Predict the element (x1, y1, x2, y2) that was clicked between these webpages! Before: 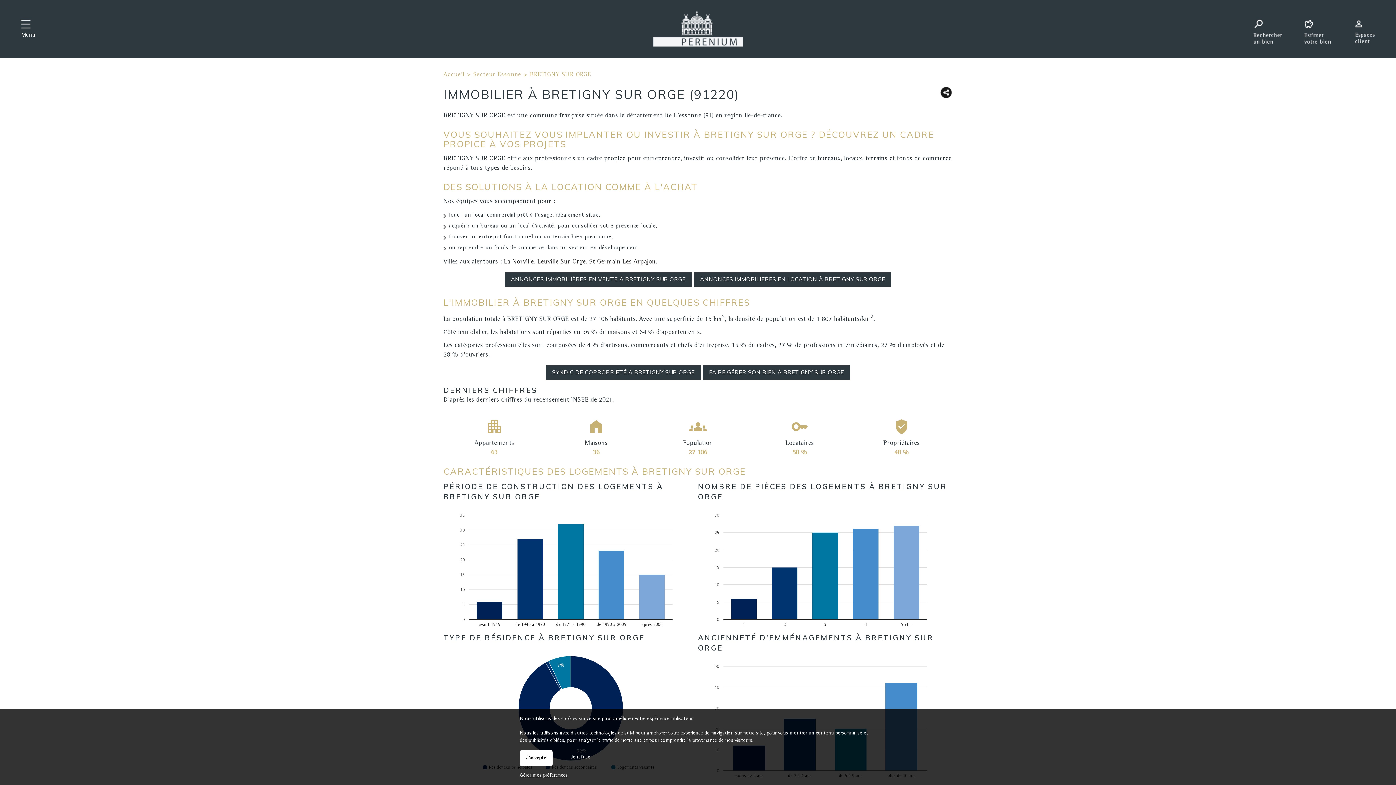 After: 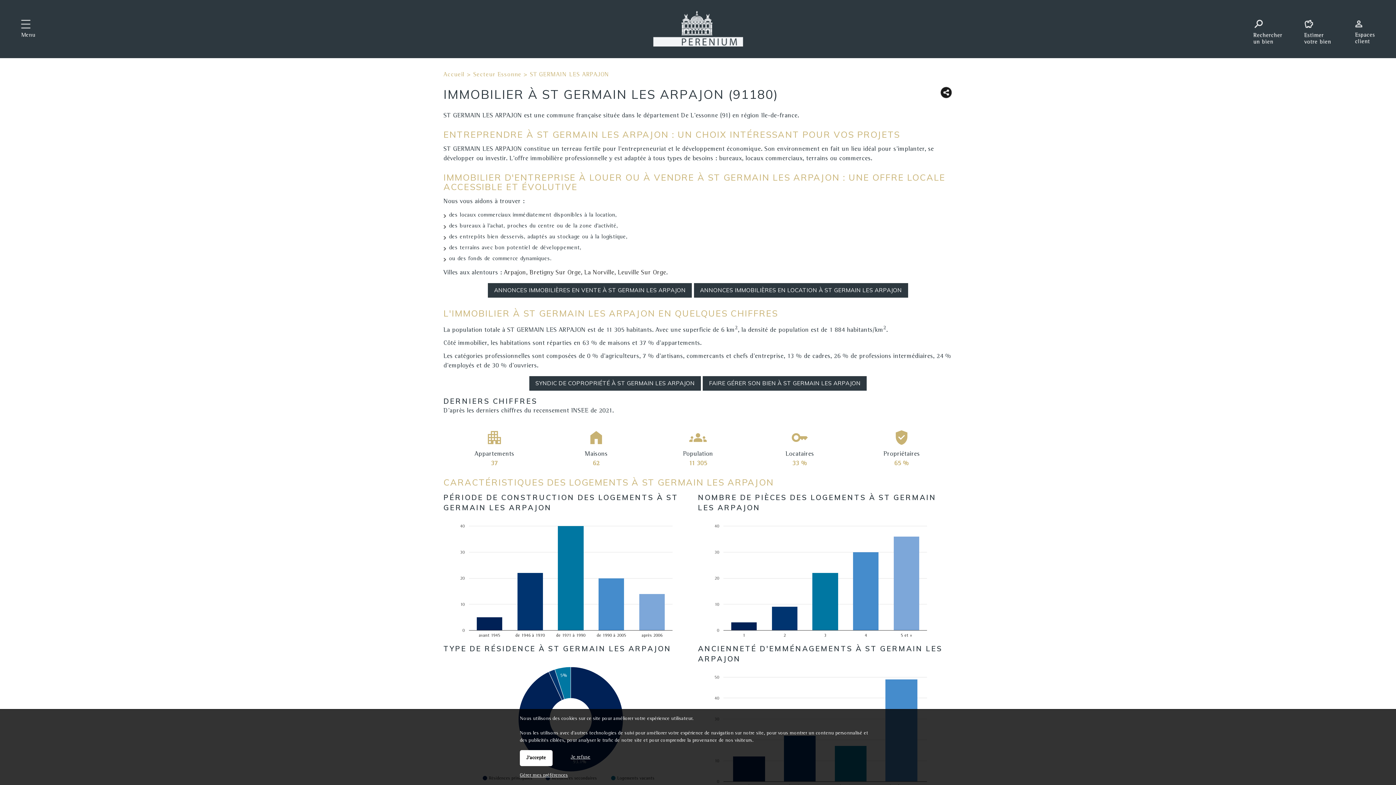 Action: label: St Germain Les Arpajon bbox: (589, 258, 655, 265)